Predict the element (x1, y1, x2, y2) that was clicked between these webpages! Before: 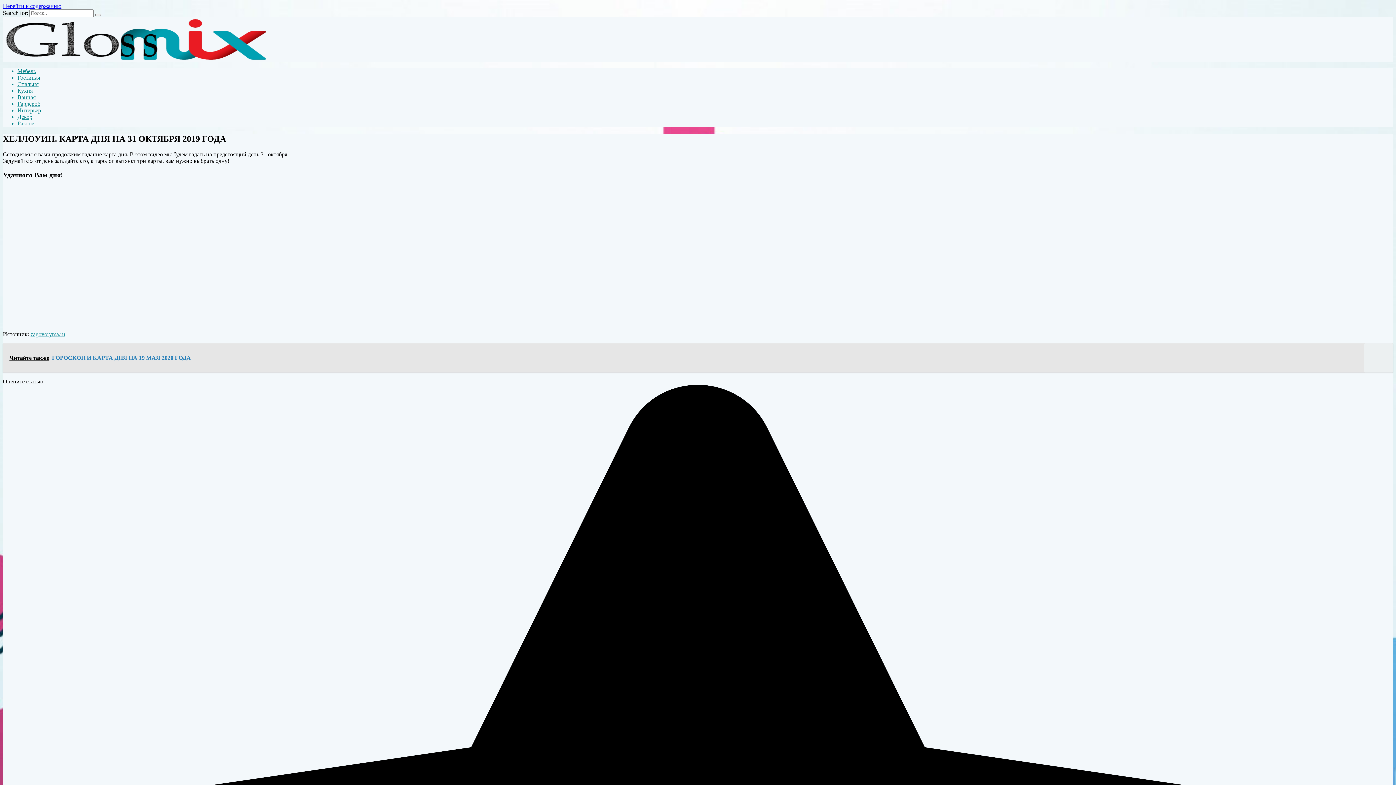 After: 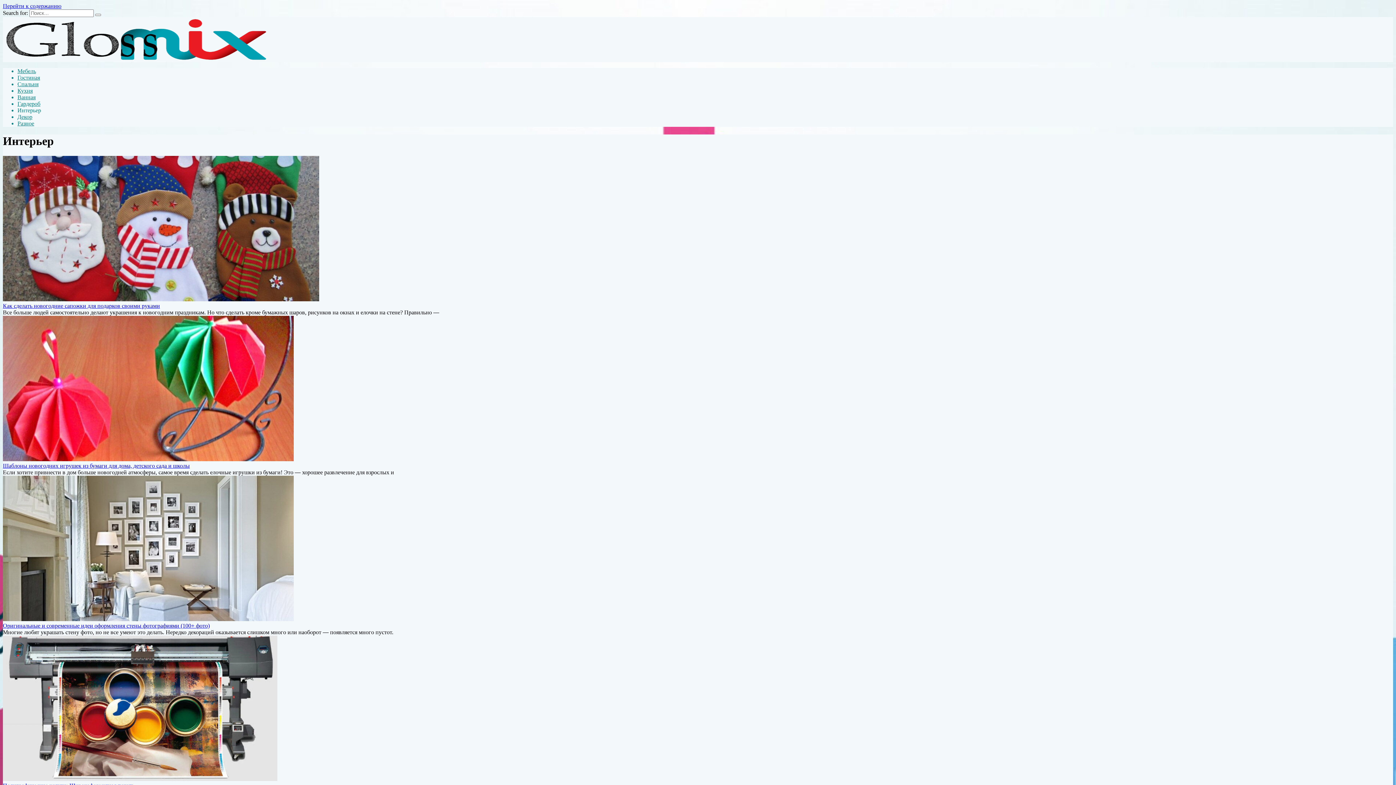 Action: bbox: (17, 107, 41, 113) label: Интерьер